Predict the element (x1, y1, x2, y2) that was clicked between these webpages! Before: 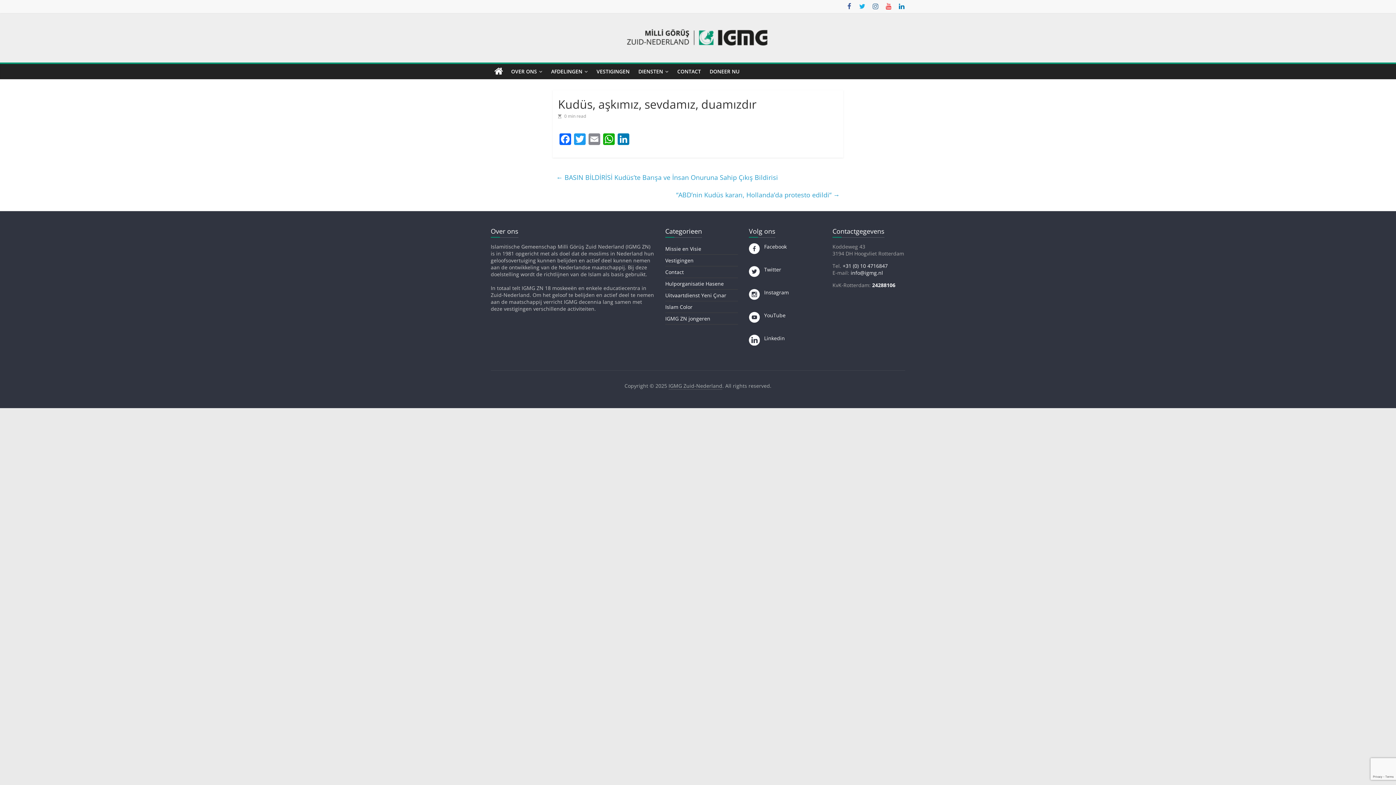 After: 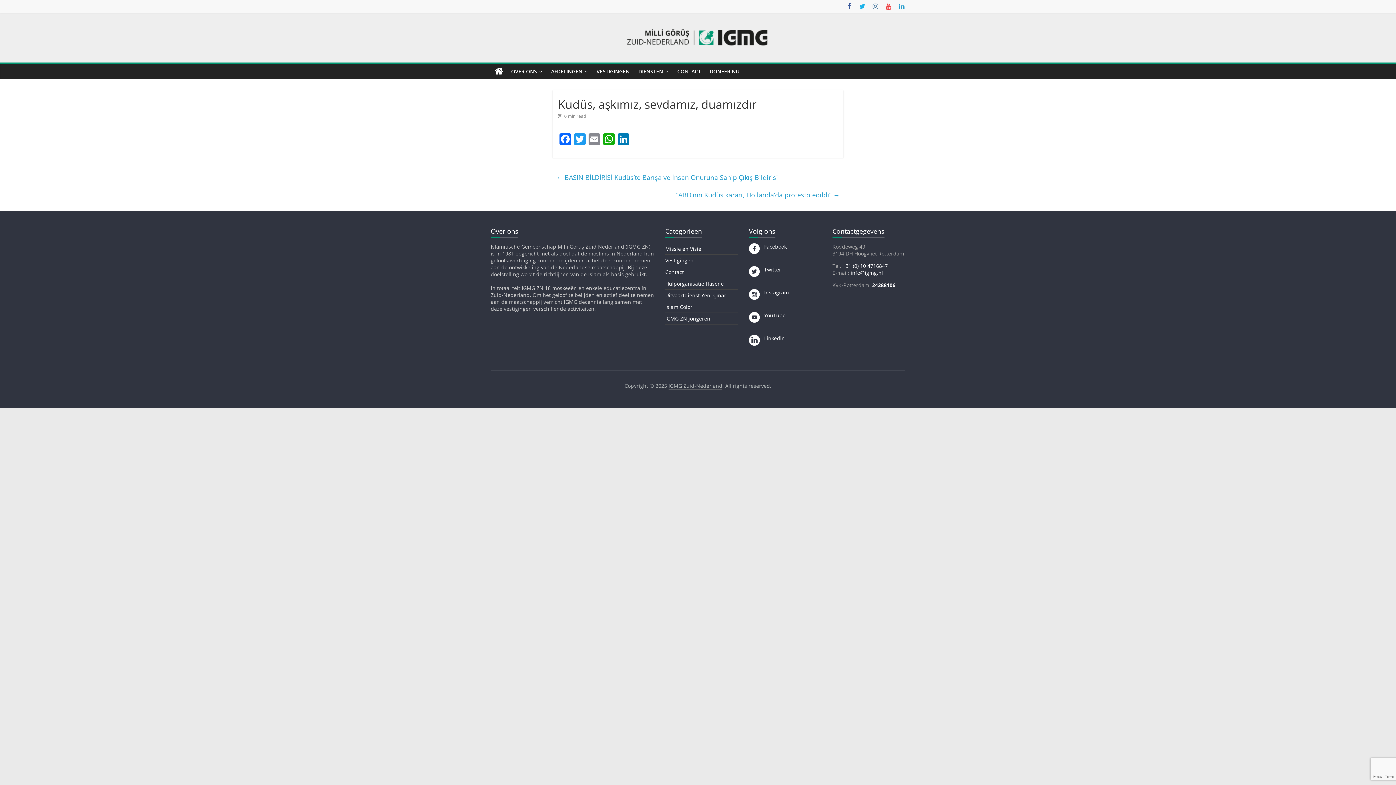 Action: bbox: (898, 2, 905, 10)